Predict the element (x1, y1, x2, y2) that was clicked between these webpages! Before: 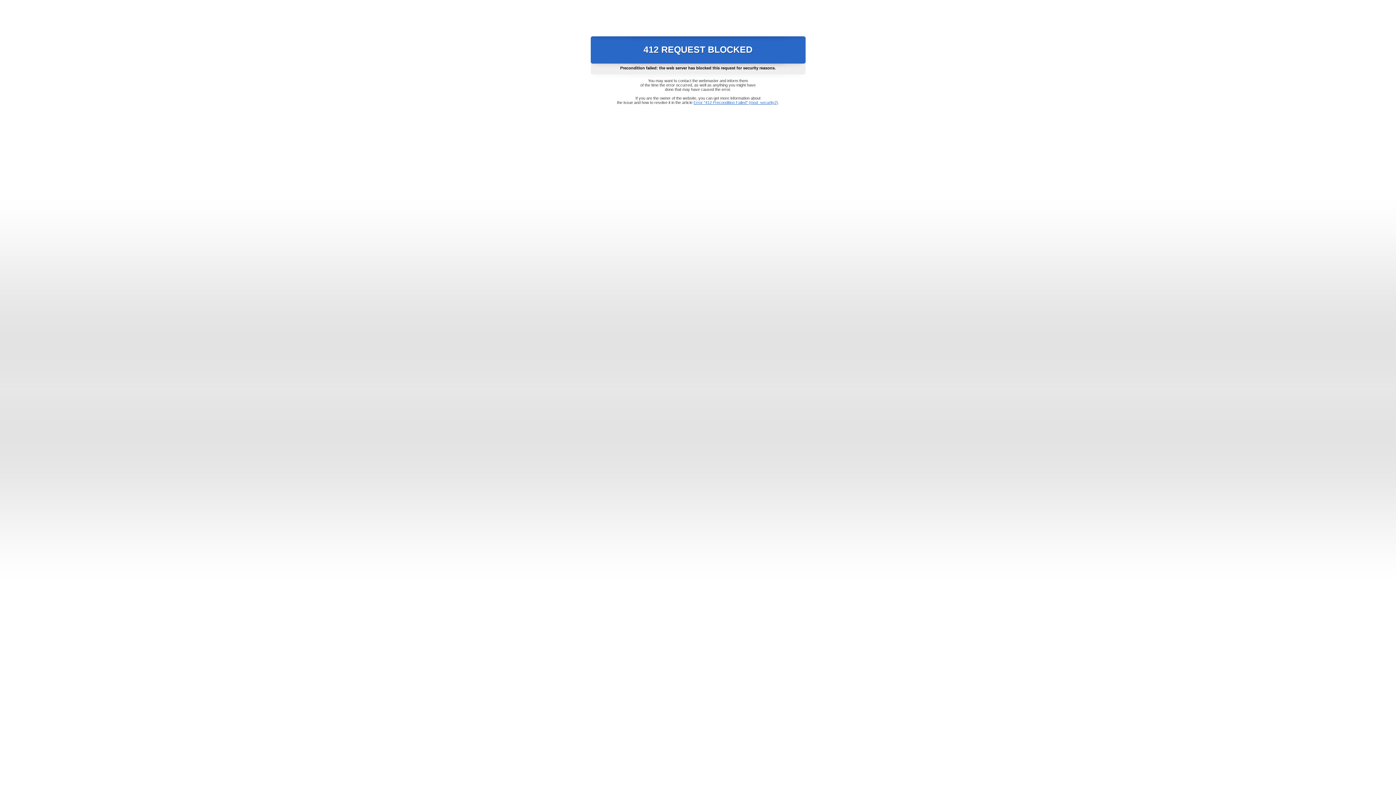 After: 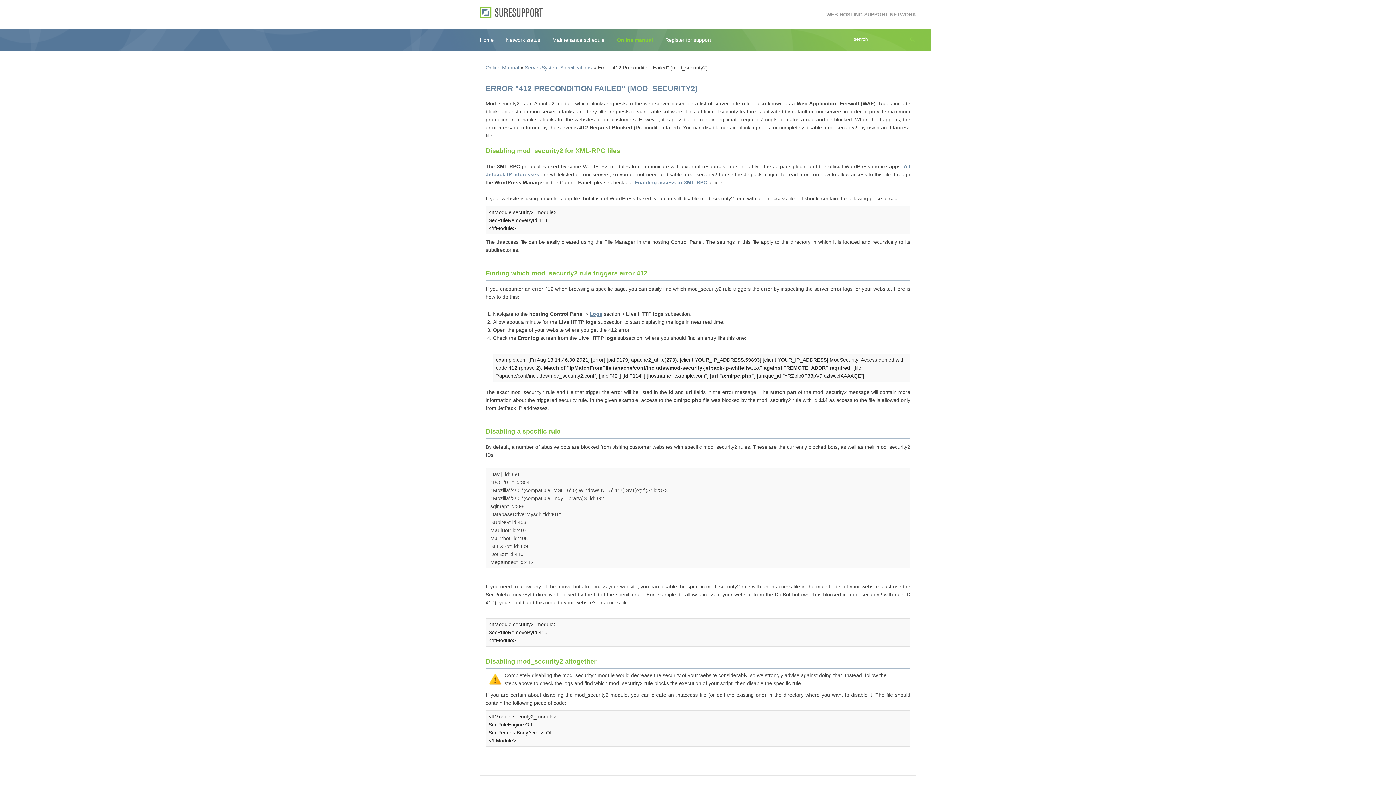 Action: label: Error "412 Precondition Failed" (mod_security2) bbox: (693, 100, 778, 104)